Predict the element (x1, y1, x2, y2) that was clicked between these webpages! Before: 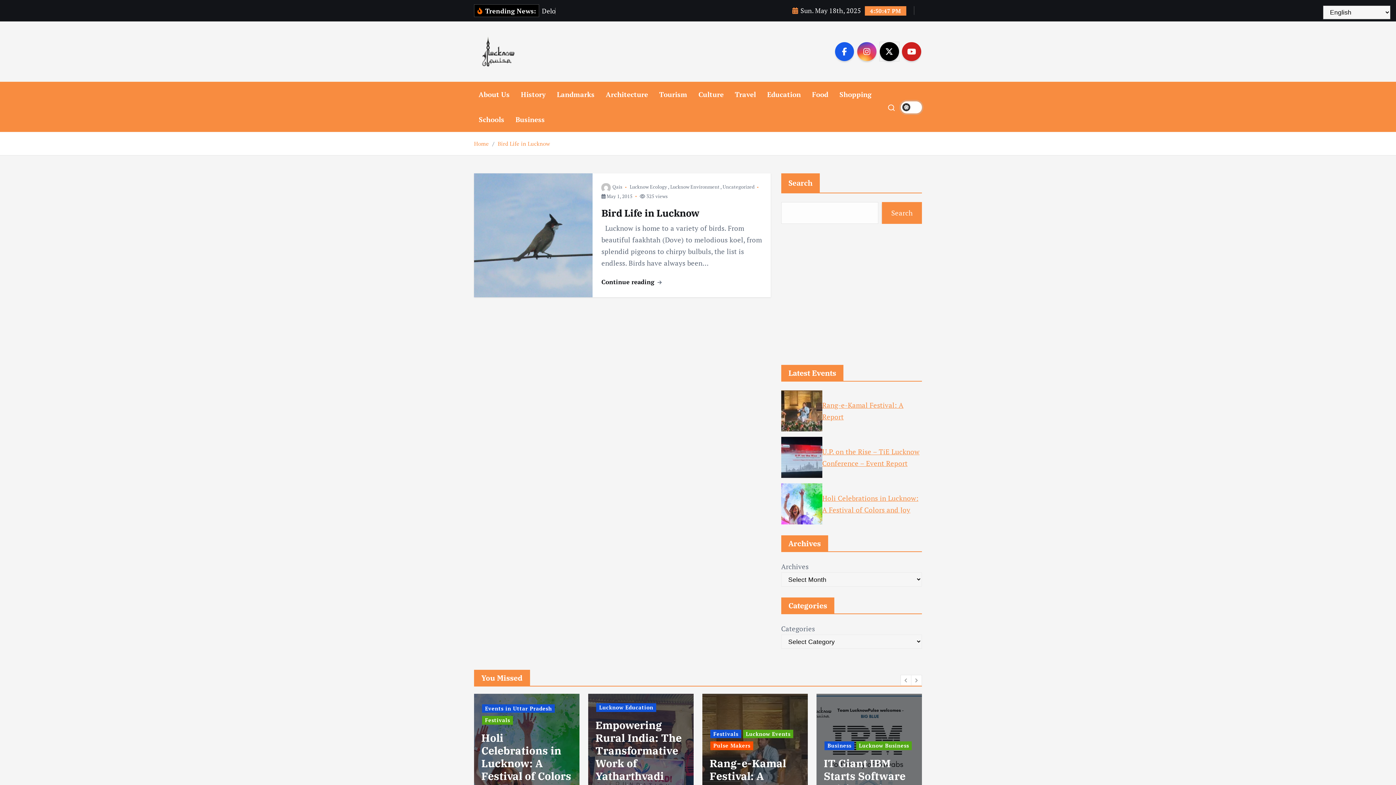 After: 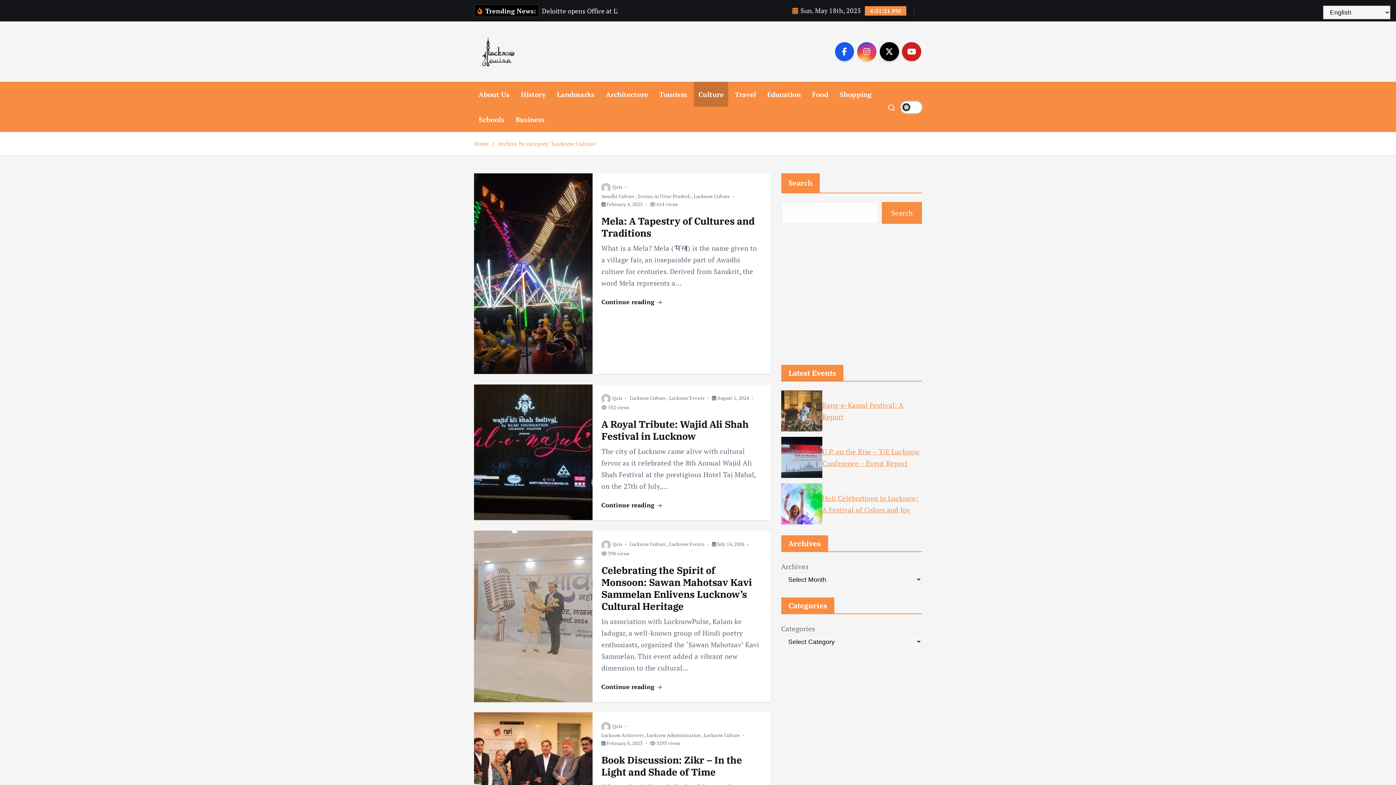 Action: label: Culture bbox: (694, 81, 728, 107)